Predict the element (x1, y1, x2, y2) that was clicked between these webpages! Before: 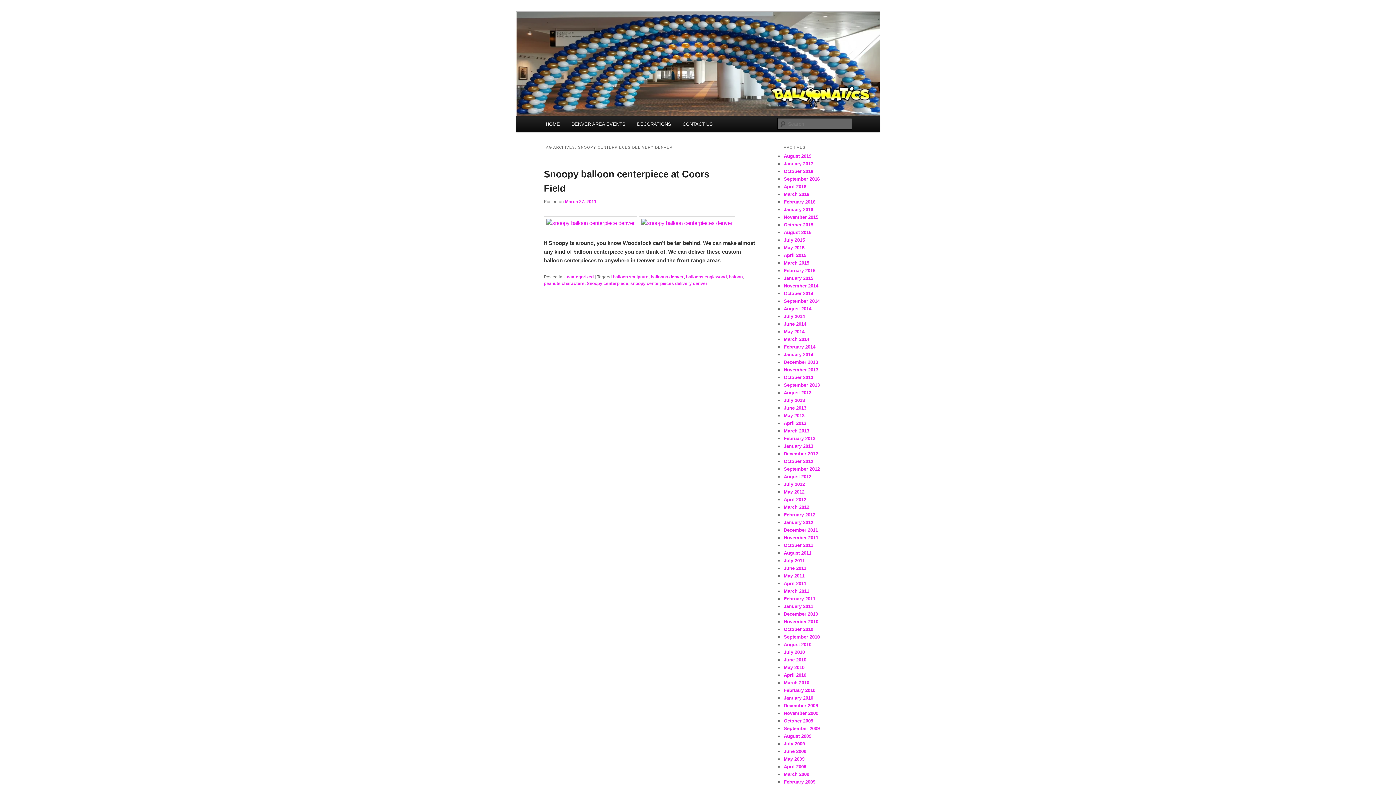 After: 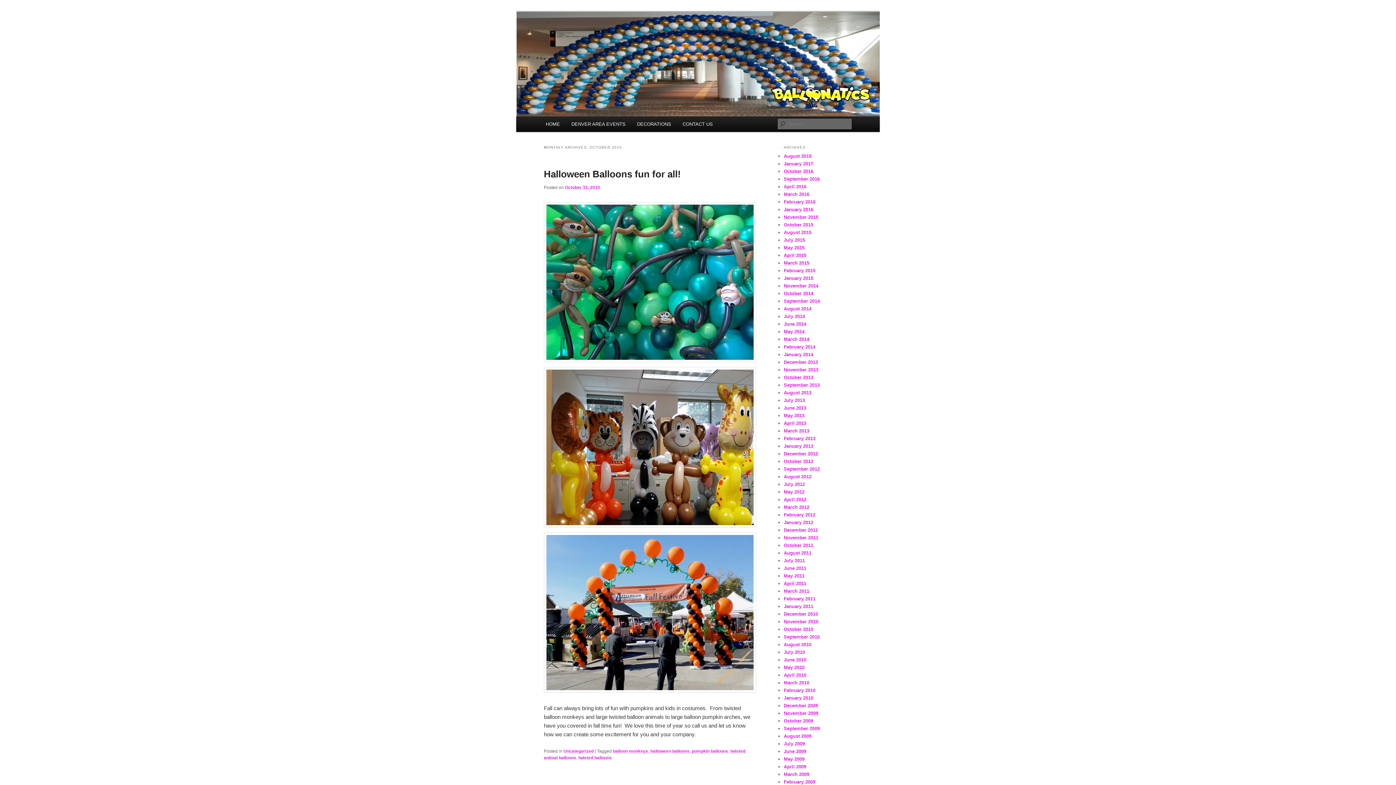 Action: bbox: (784, 222, 813, 227) label: October 2015